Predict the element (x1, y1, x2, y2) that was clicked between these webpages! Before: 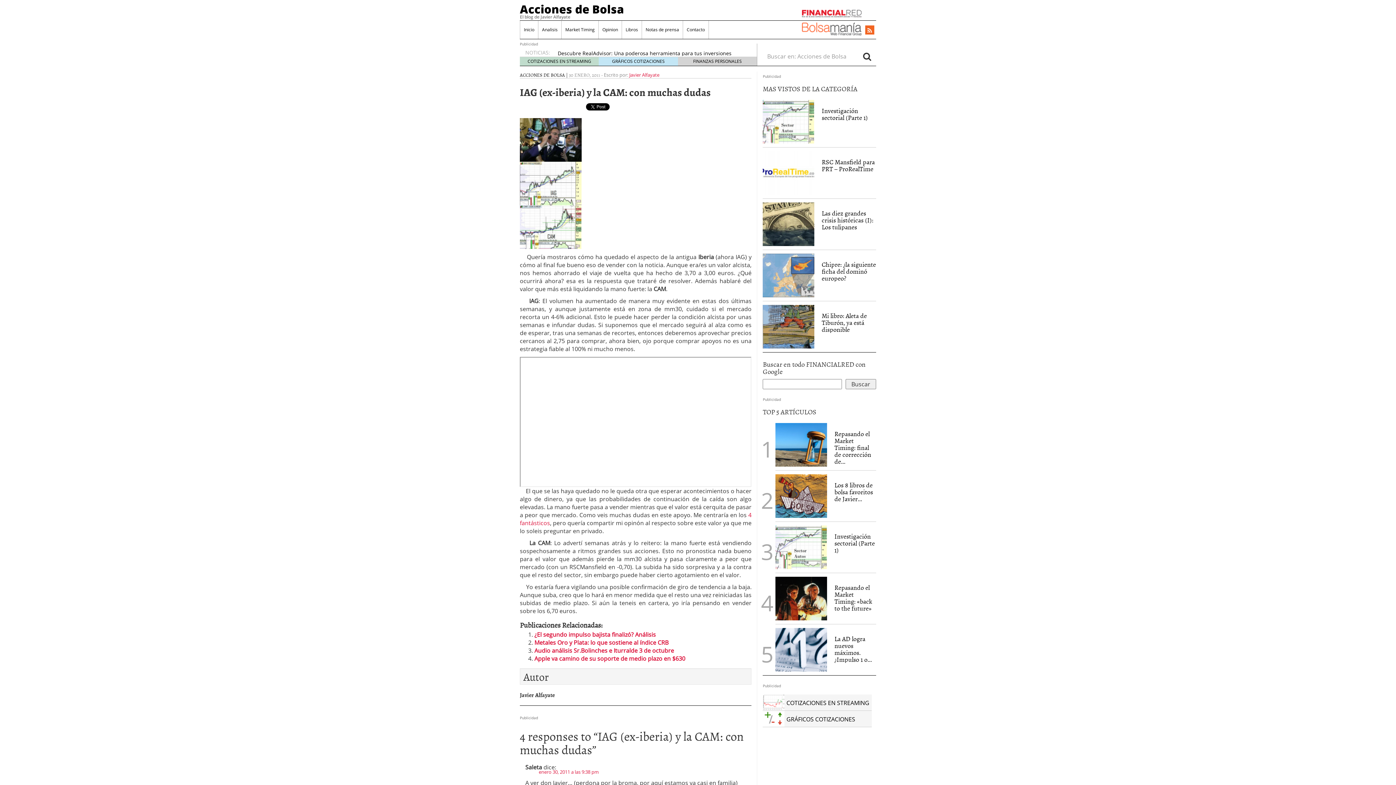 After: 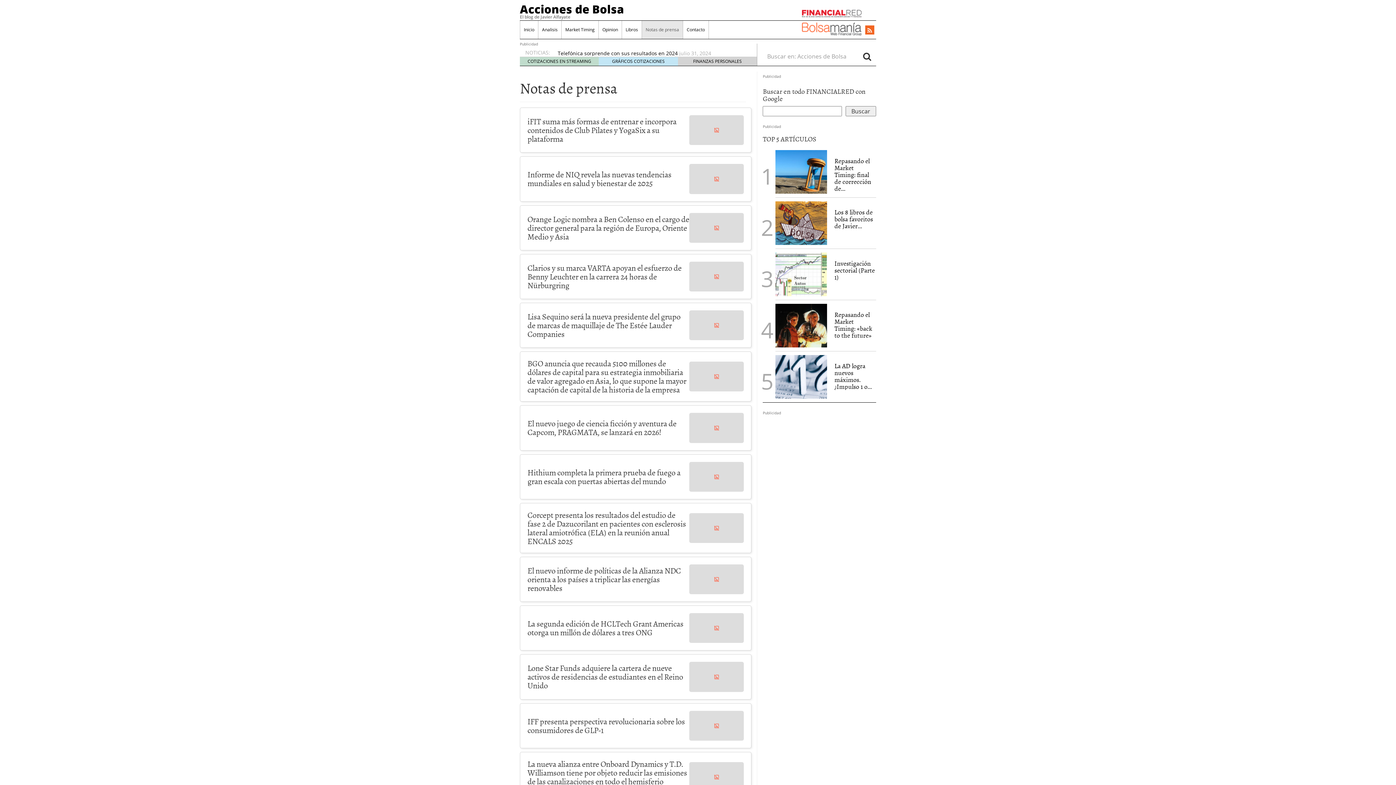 Action: label: Notas de prensa bbox: (642, 20, 682, 38)